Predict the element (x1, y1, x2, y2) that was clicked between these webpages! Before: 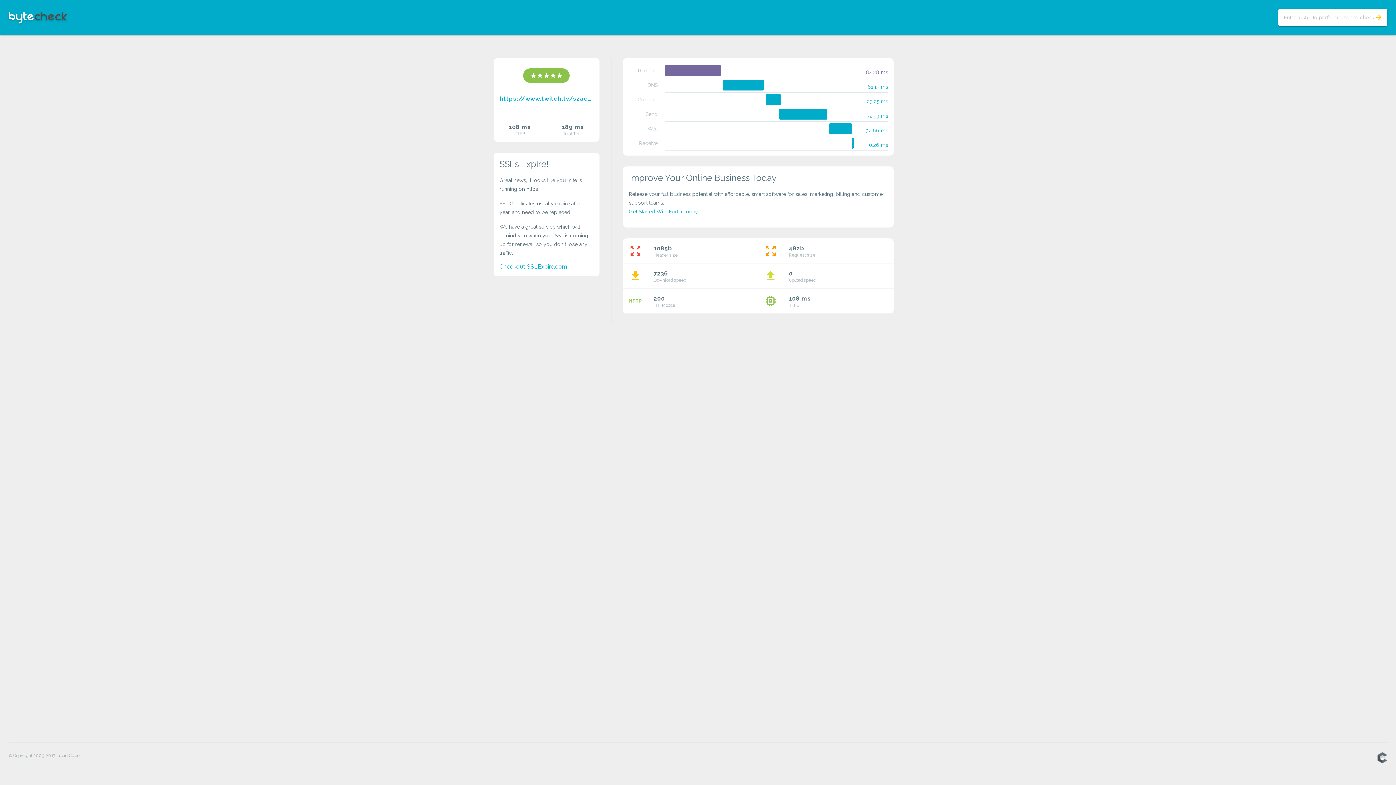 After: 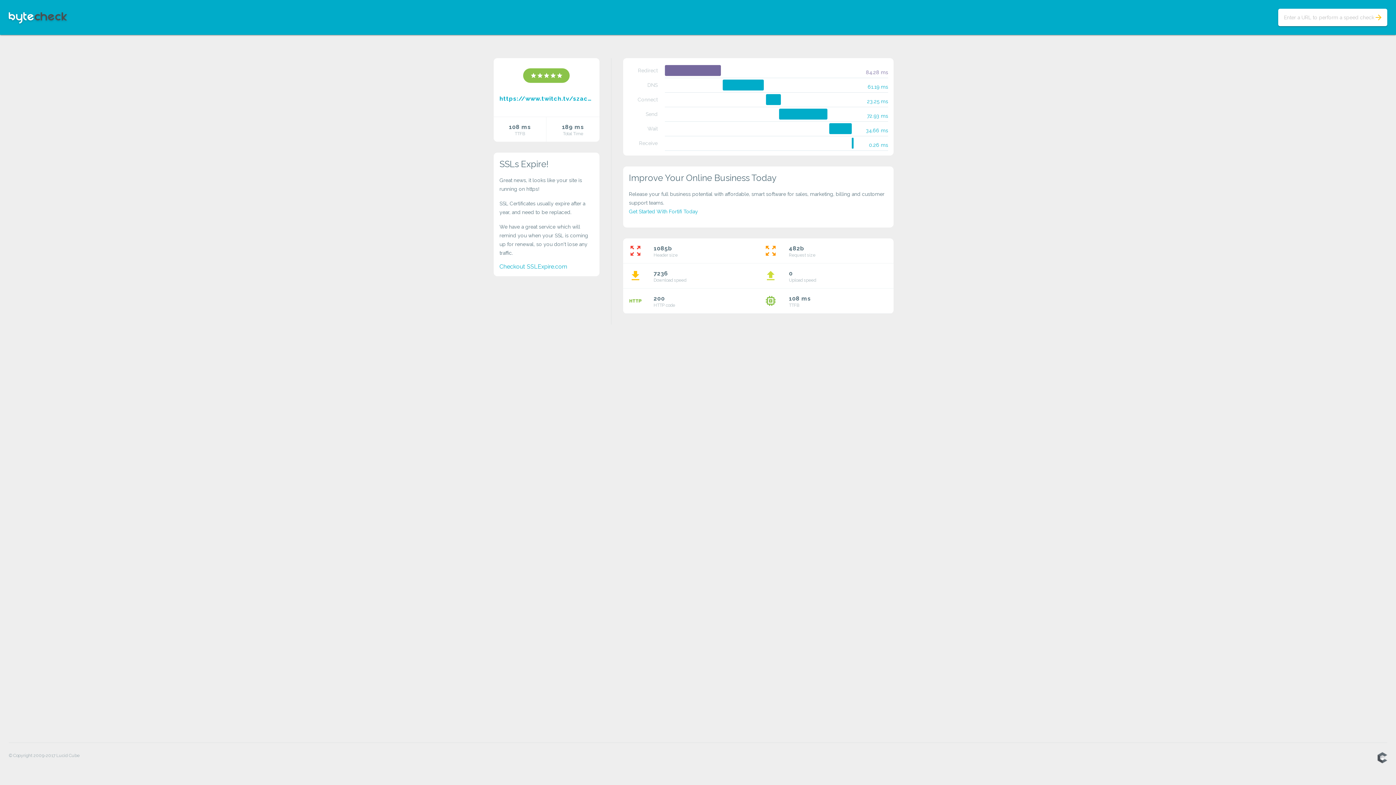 Action: label: https://www.twitch.tv/szacza343/about bbox: (499, 94, 593, 103)